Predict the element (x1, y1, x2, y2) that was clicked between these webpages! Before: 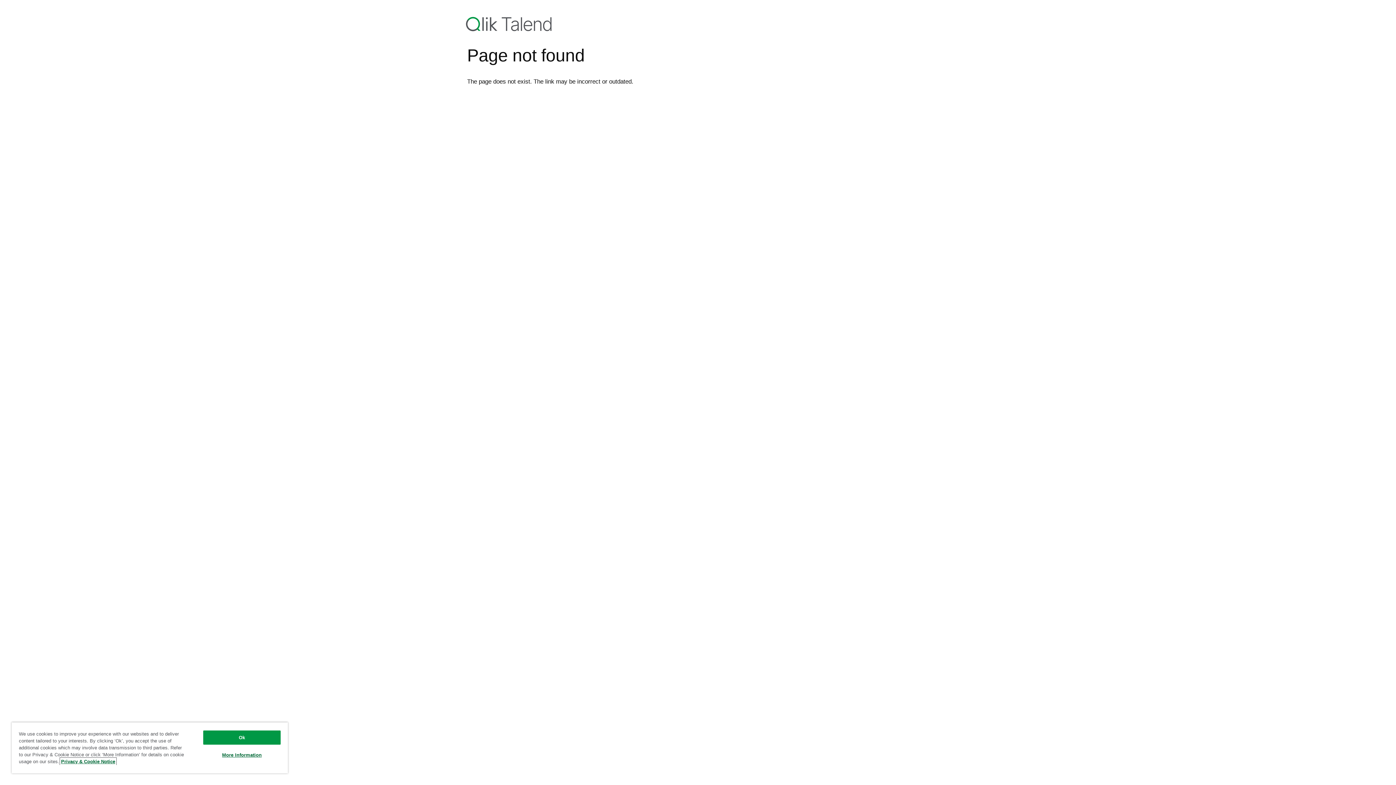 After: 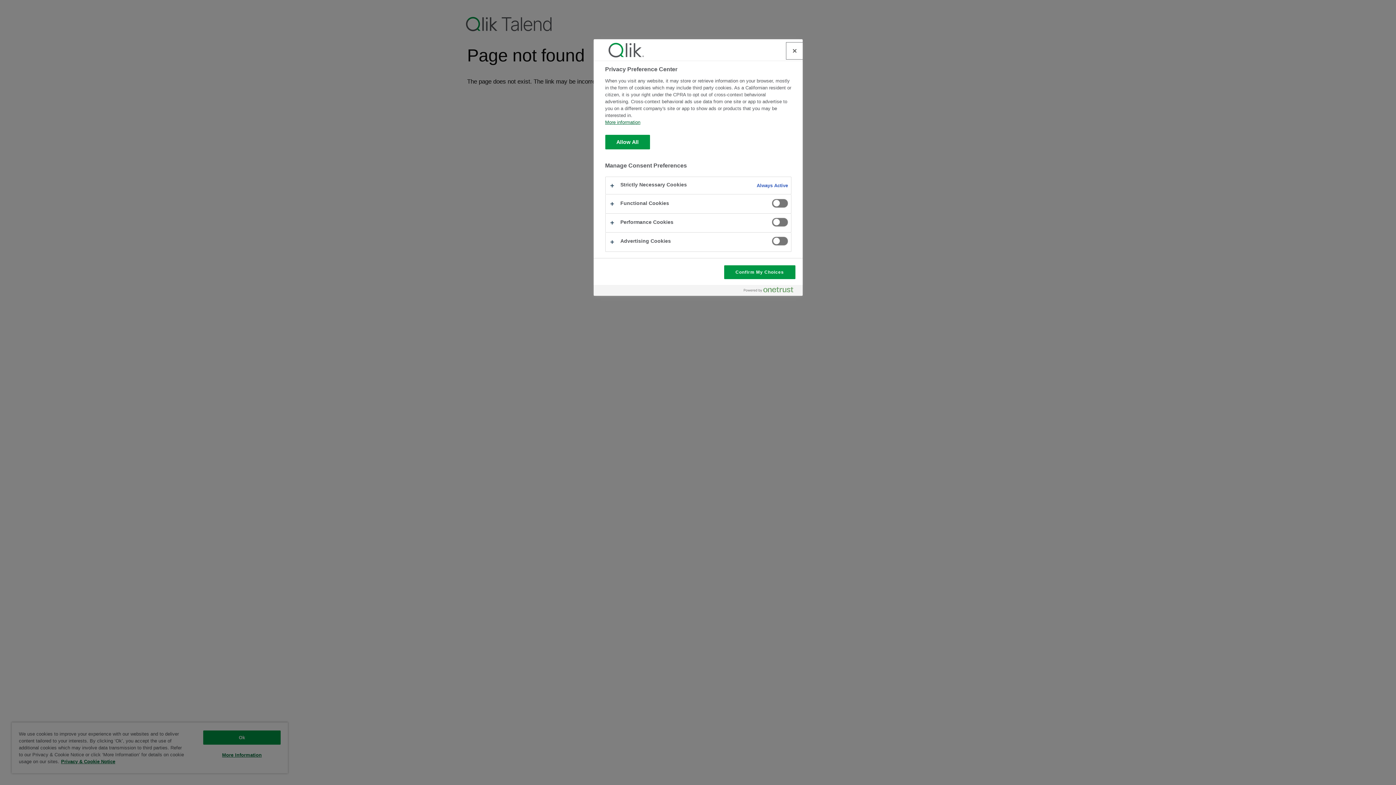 Action: bbox: (203, 748, 280, 762) label: More Information